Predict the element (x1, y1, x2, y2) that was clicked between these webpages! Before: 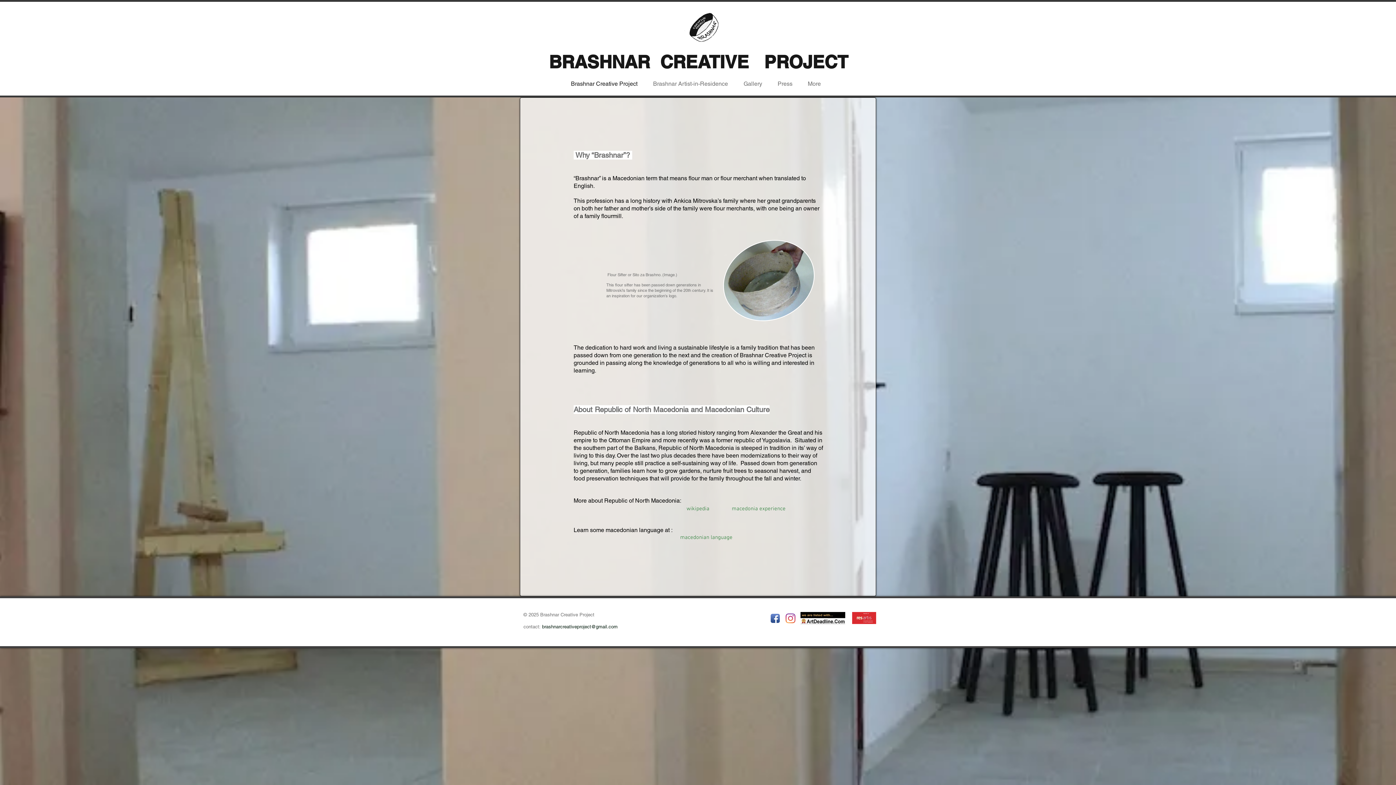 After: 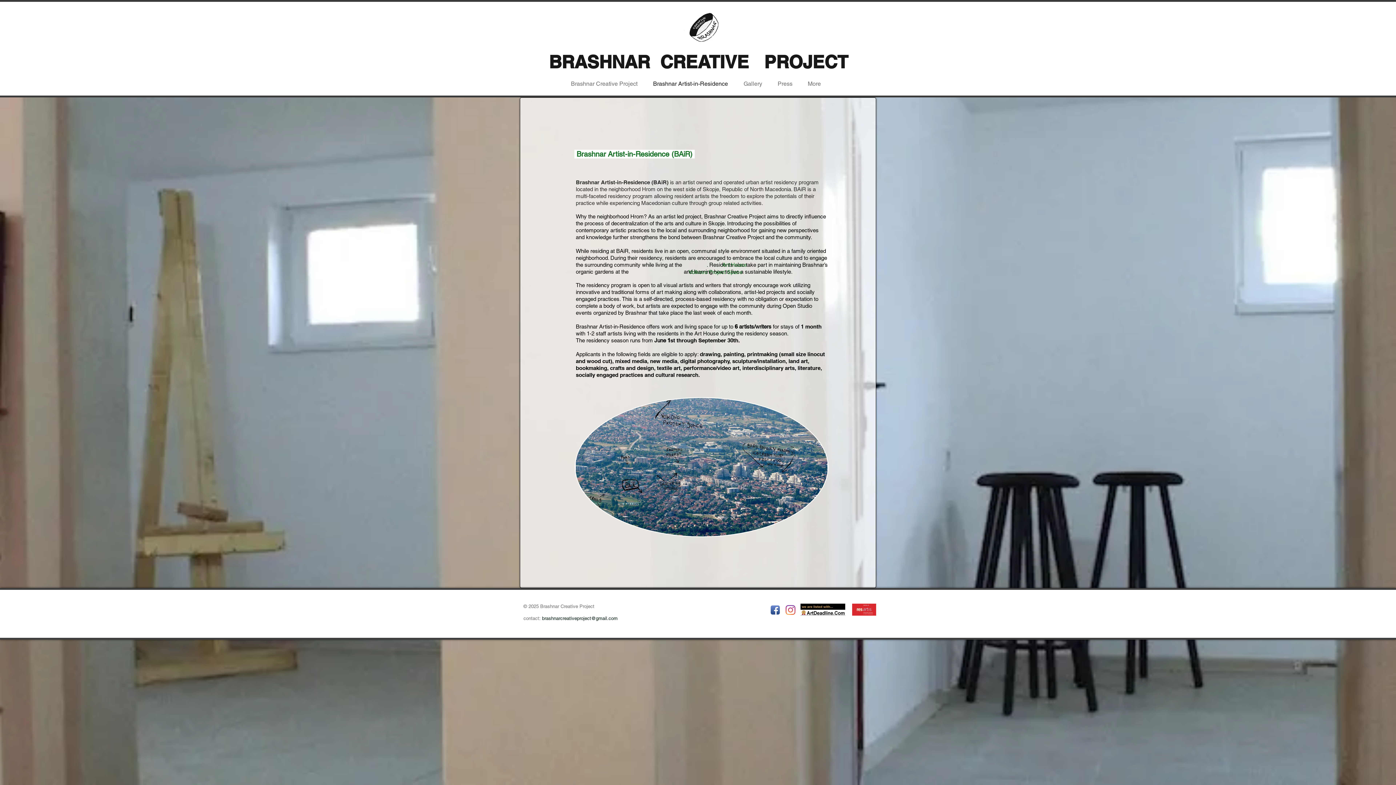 Action: label: Brashnar Artist-in-Residence bbox: (645, 70, 736, 97)